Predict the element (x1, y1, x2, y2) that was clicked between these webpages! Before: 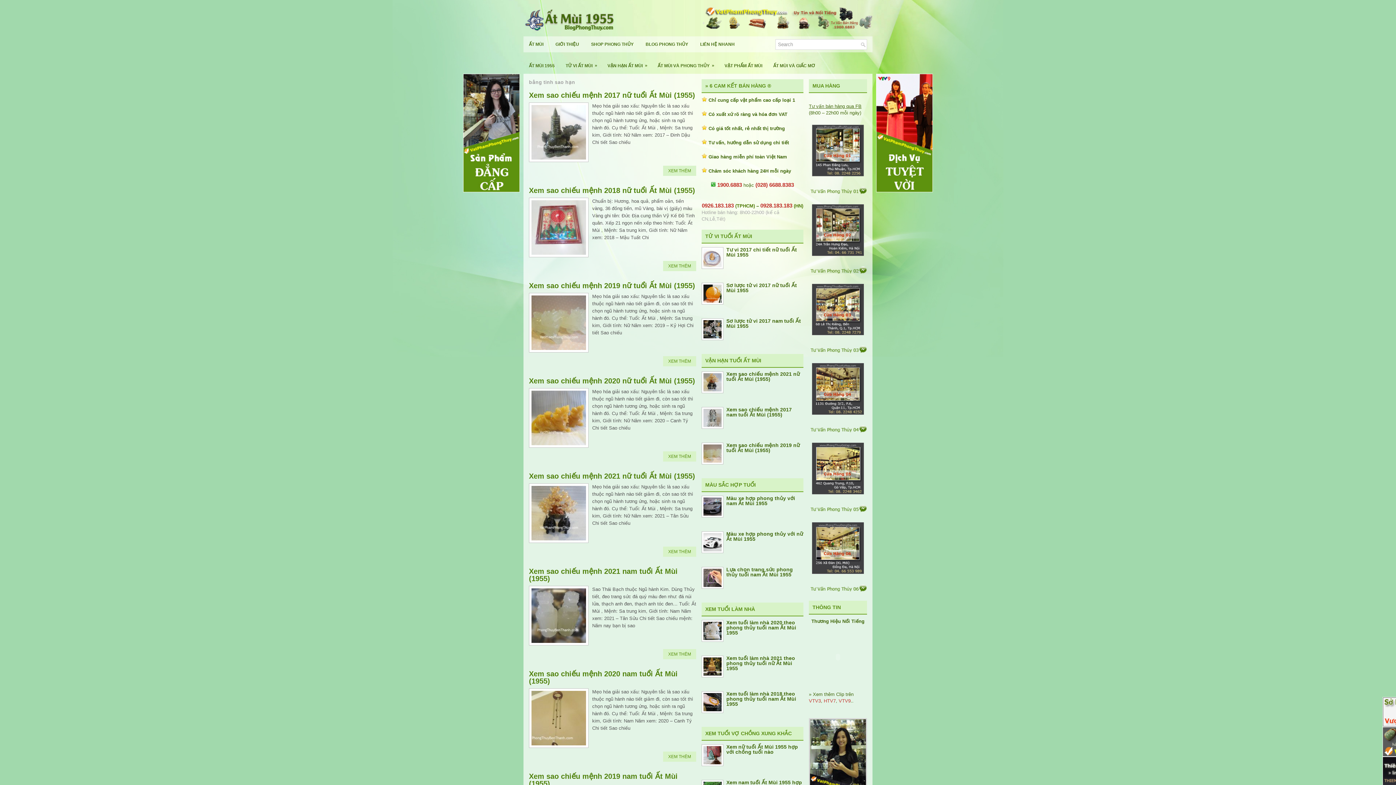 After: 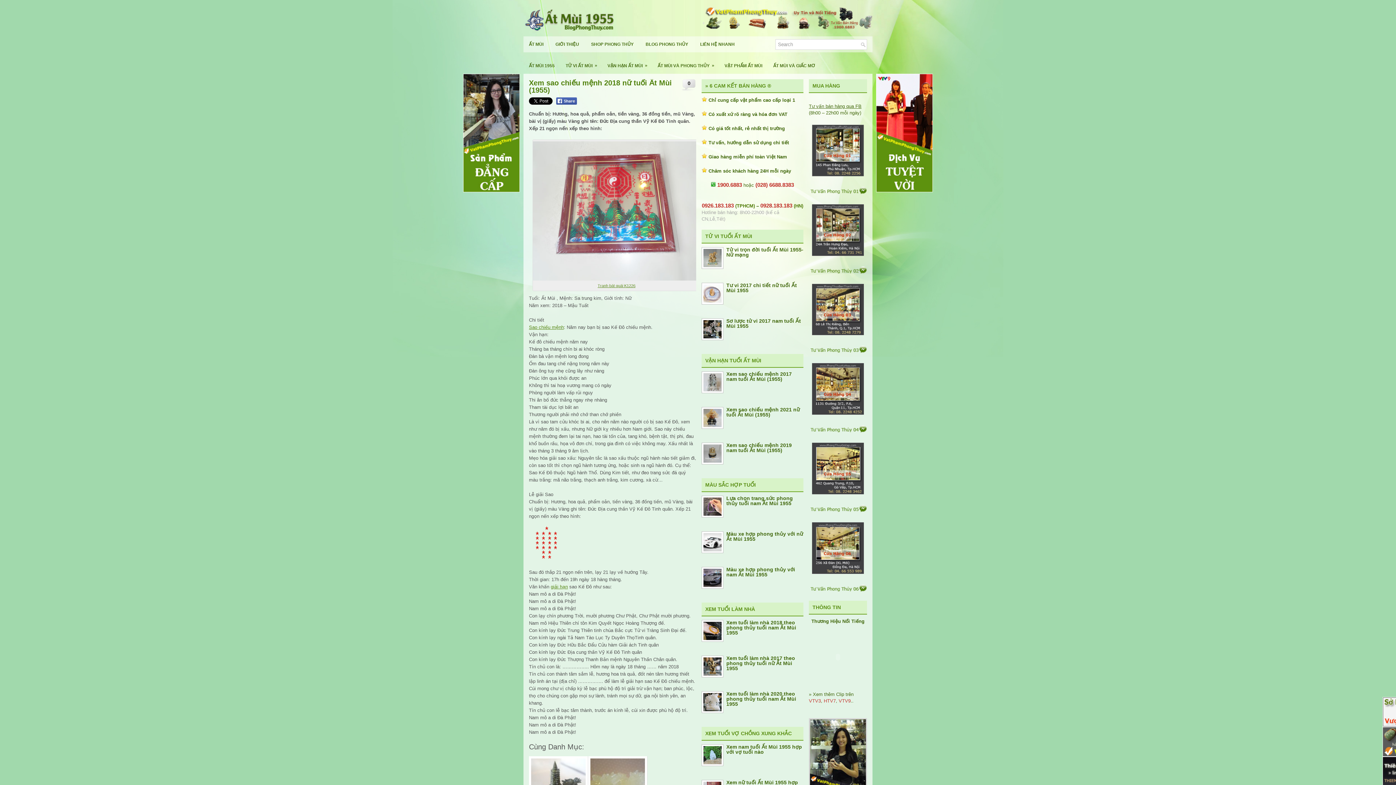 Action: label: XEM THÊM bbox: (663, 261, 696, 271)